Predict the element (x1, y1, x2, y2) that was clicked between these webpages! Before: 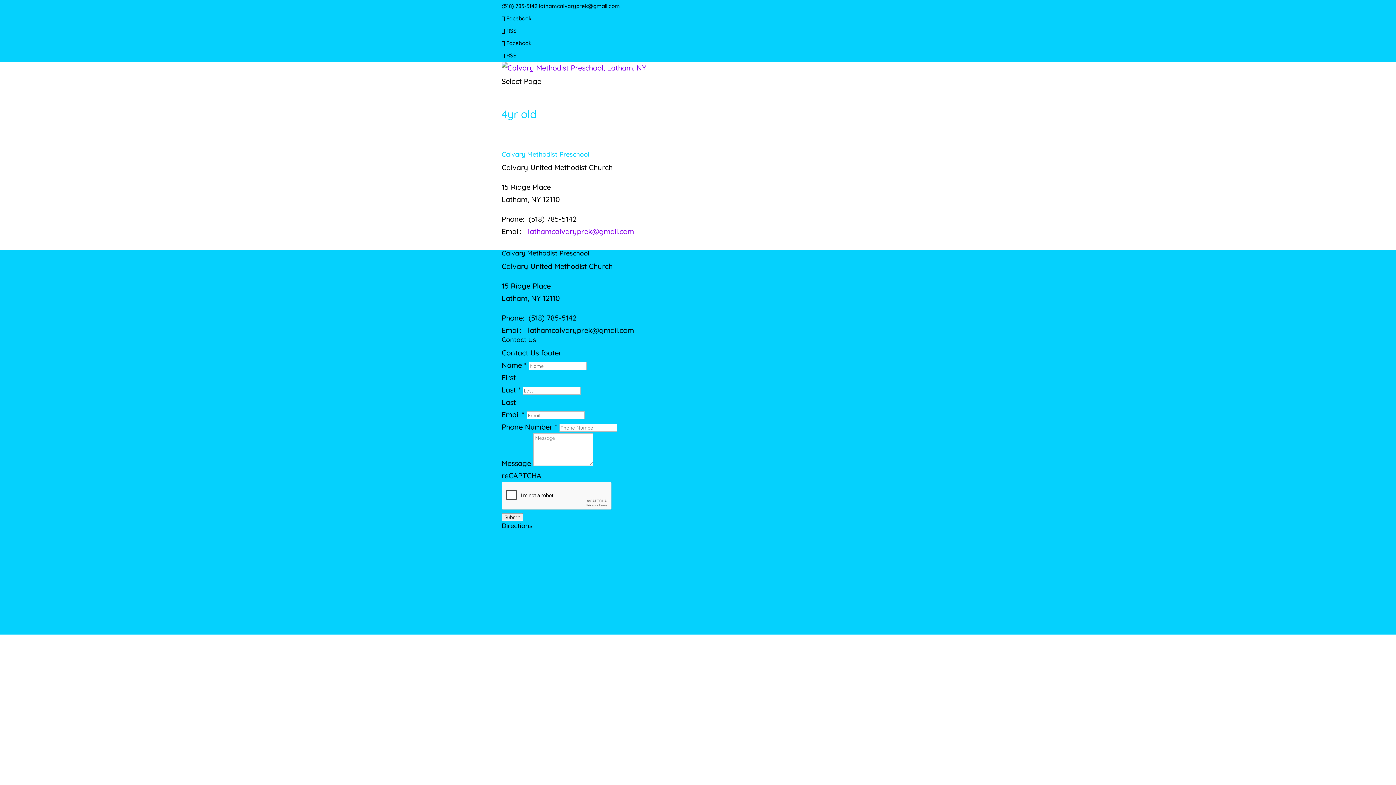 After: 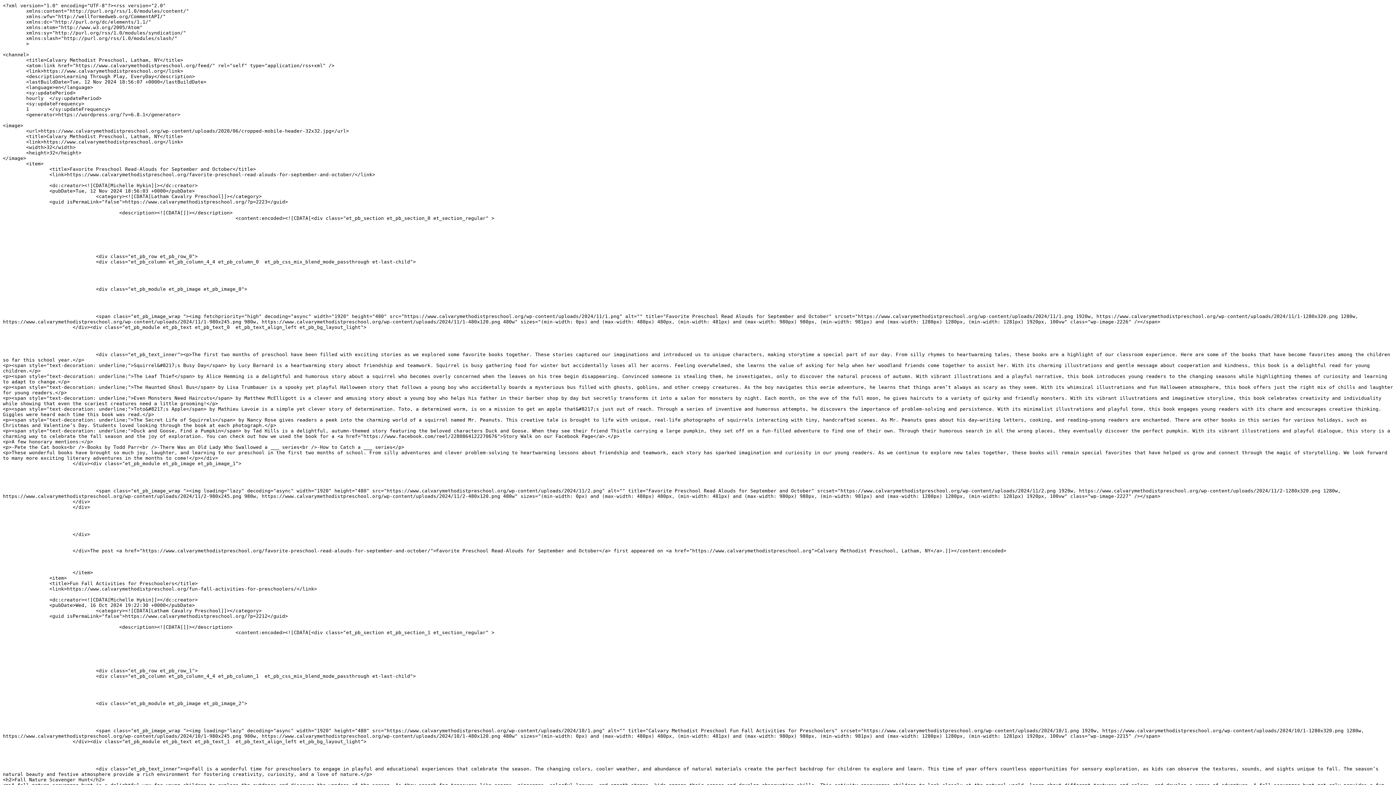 Action: bbox: (501, 27, 516, 34) label:  RSS